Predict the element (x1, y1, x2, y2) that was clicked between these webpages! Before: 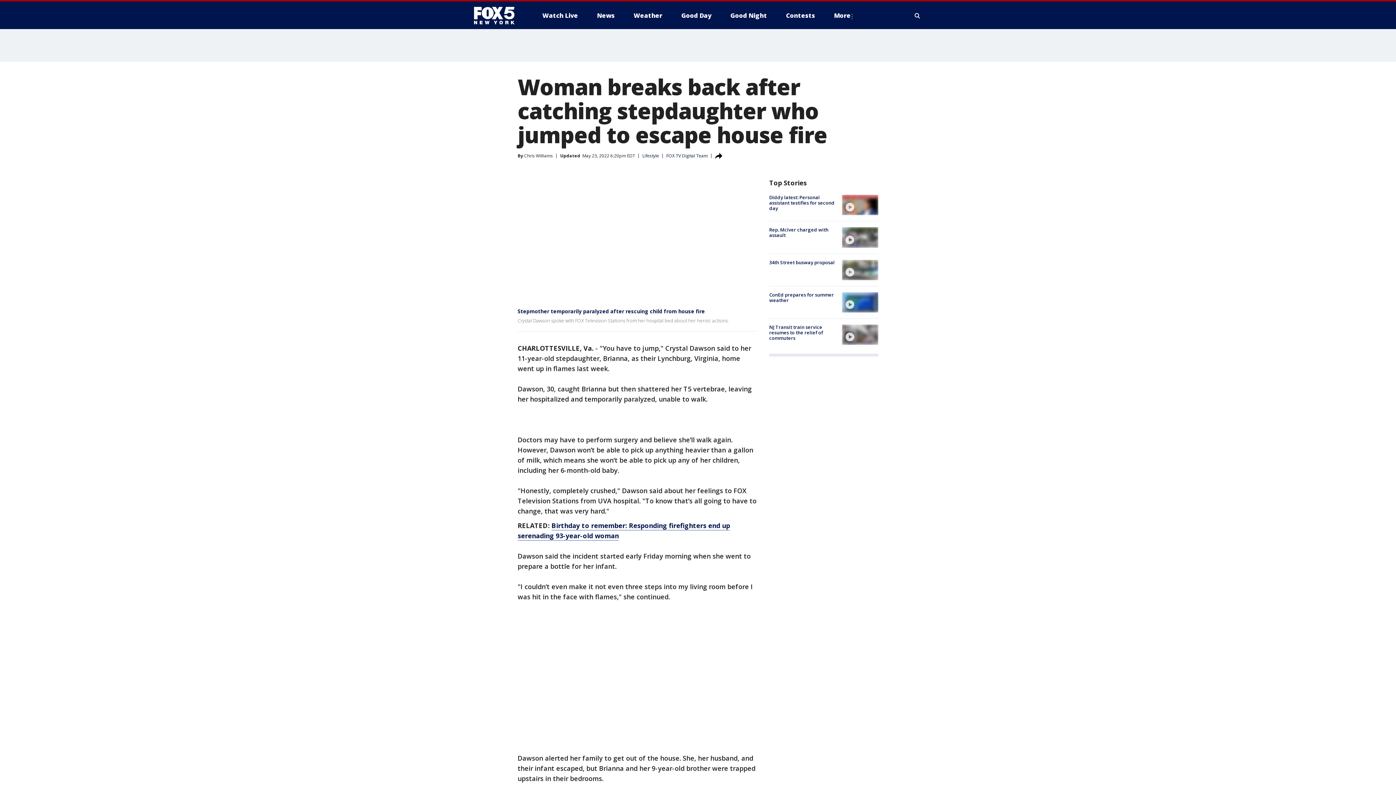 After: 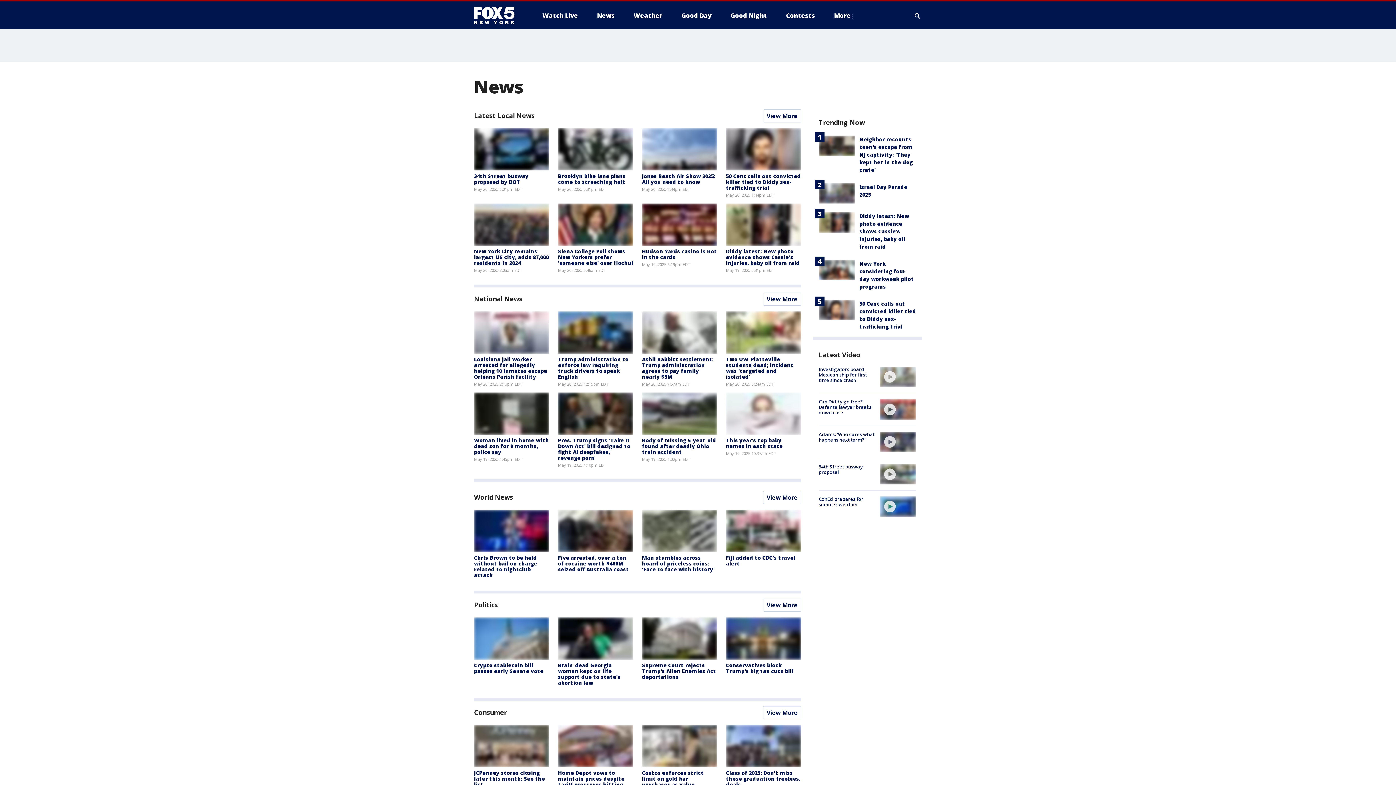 Action: bbox: (591, 9, 620, 21) label: News